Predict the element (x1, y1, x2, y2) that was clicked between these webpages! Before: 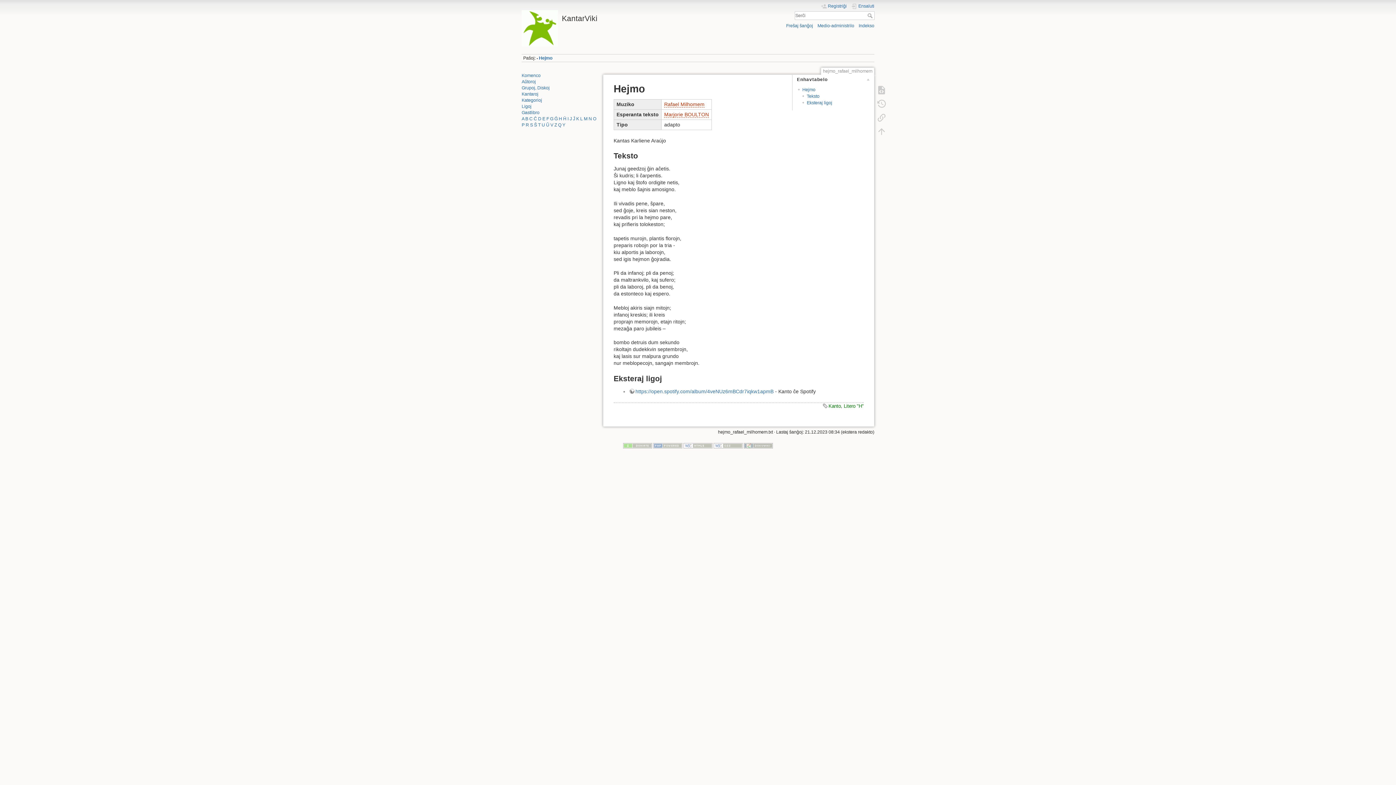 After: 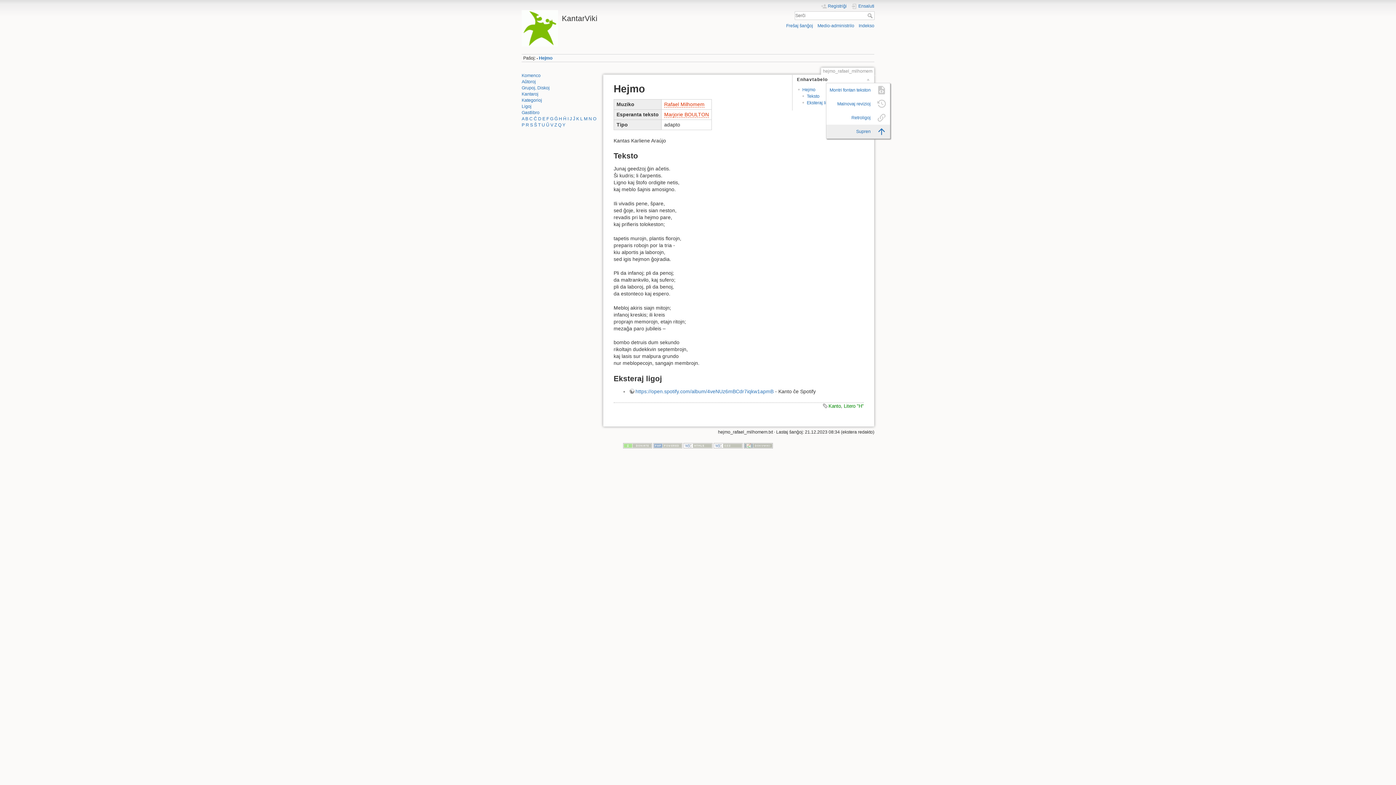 Action: bbox: (873, 124, 890, 138)